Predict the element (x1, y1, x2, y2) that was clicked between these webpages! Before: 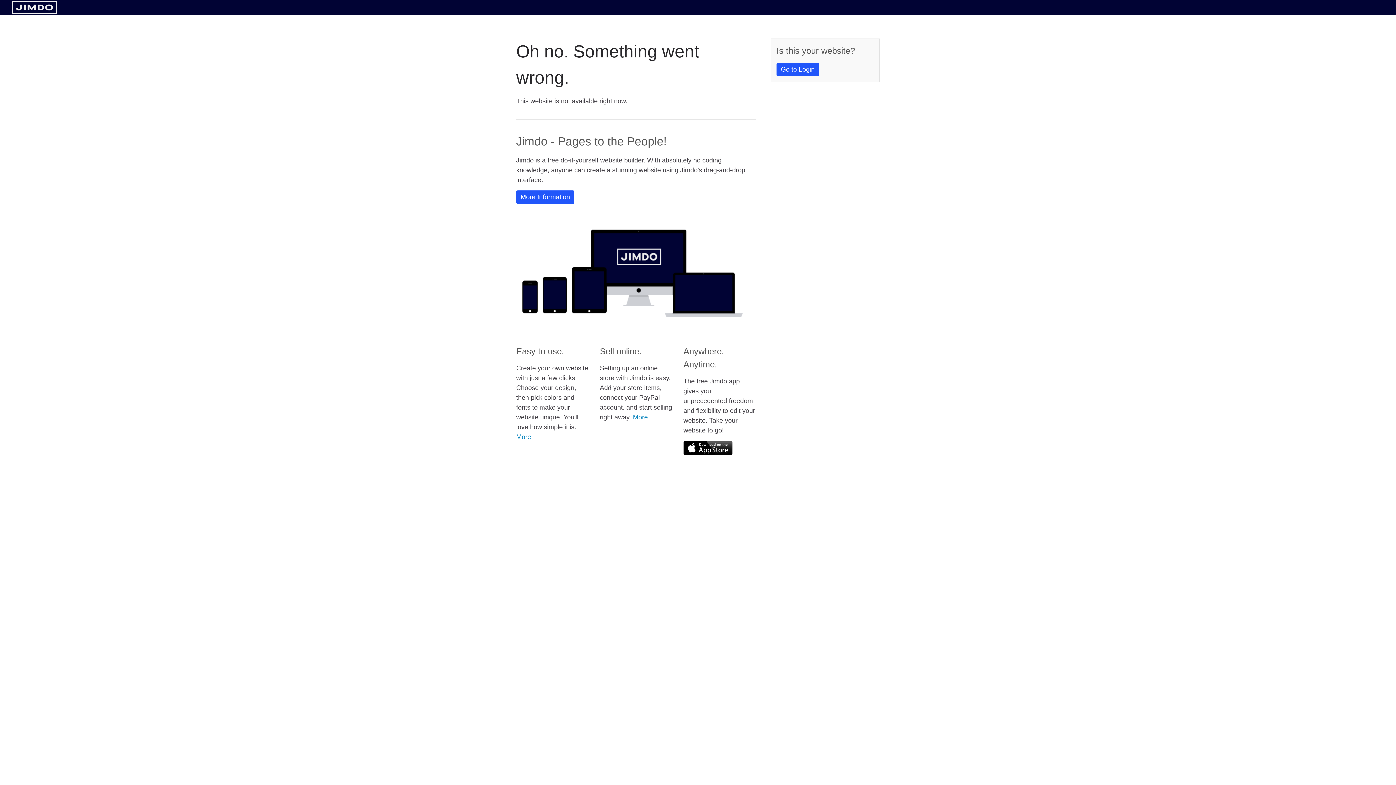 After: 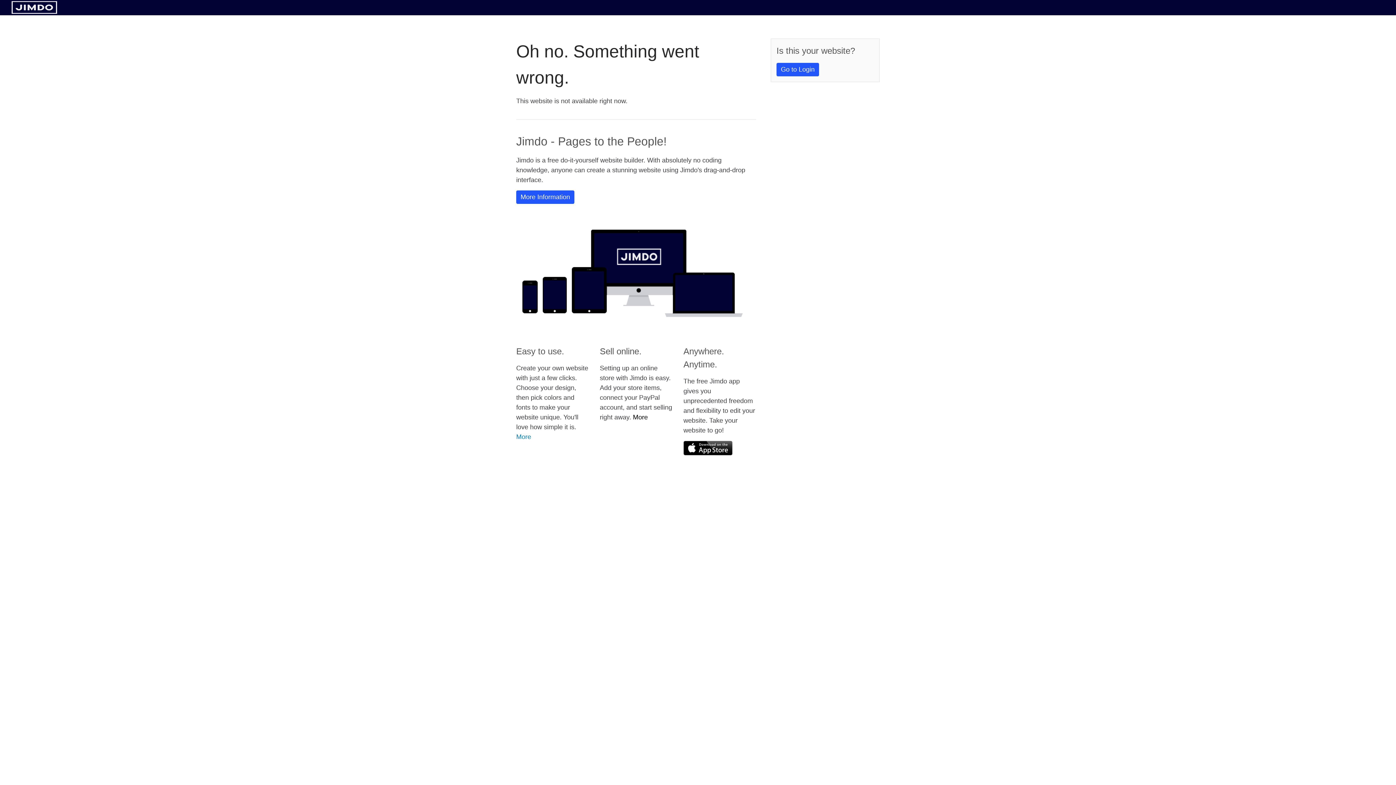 Action: label: More bbox: (633, 413, 648, 421)